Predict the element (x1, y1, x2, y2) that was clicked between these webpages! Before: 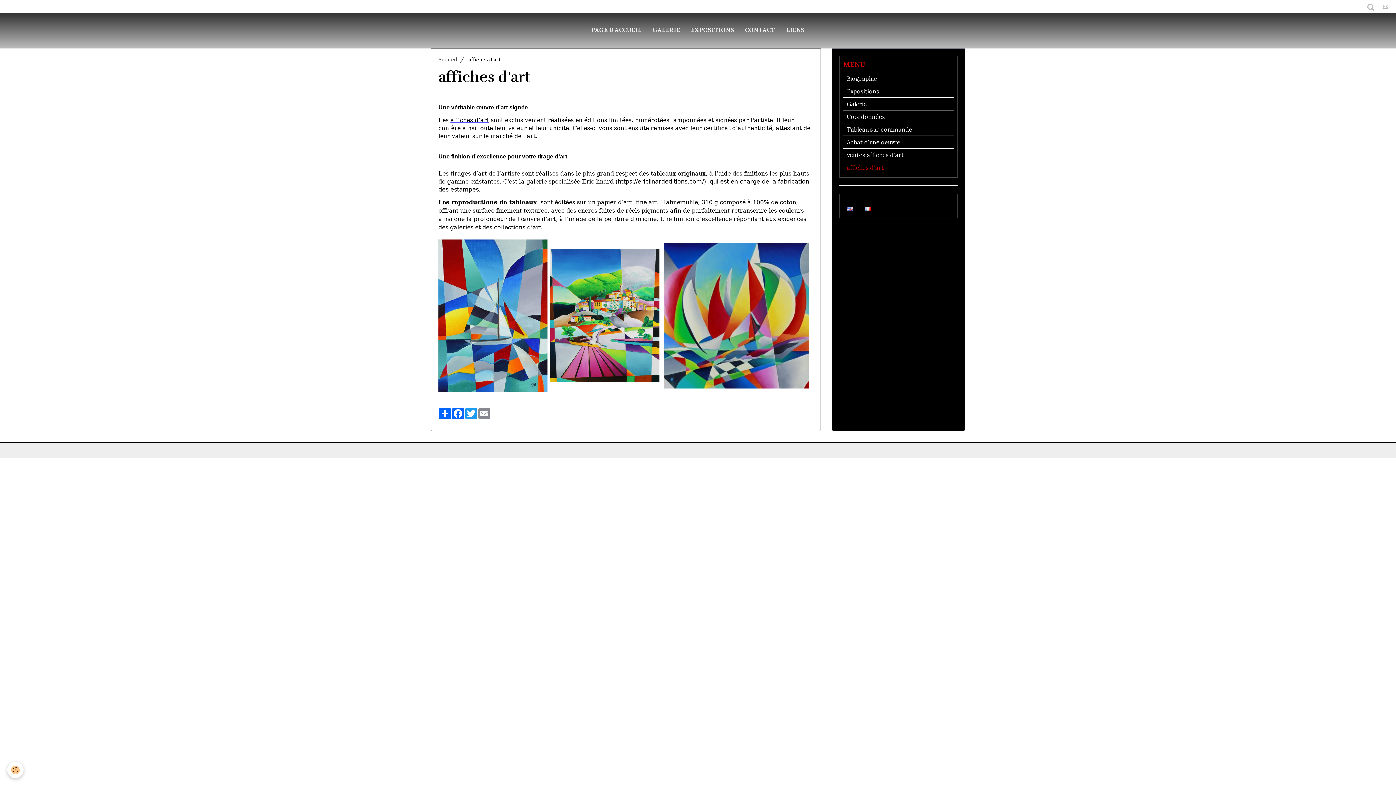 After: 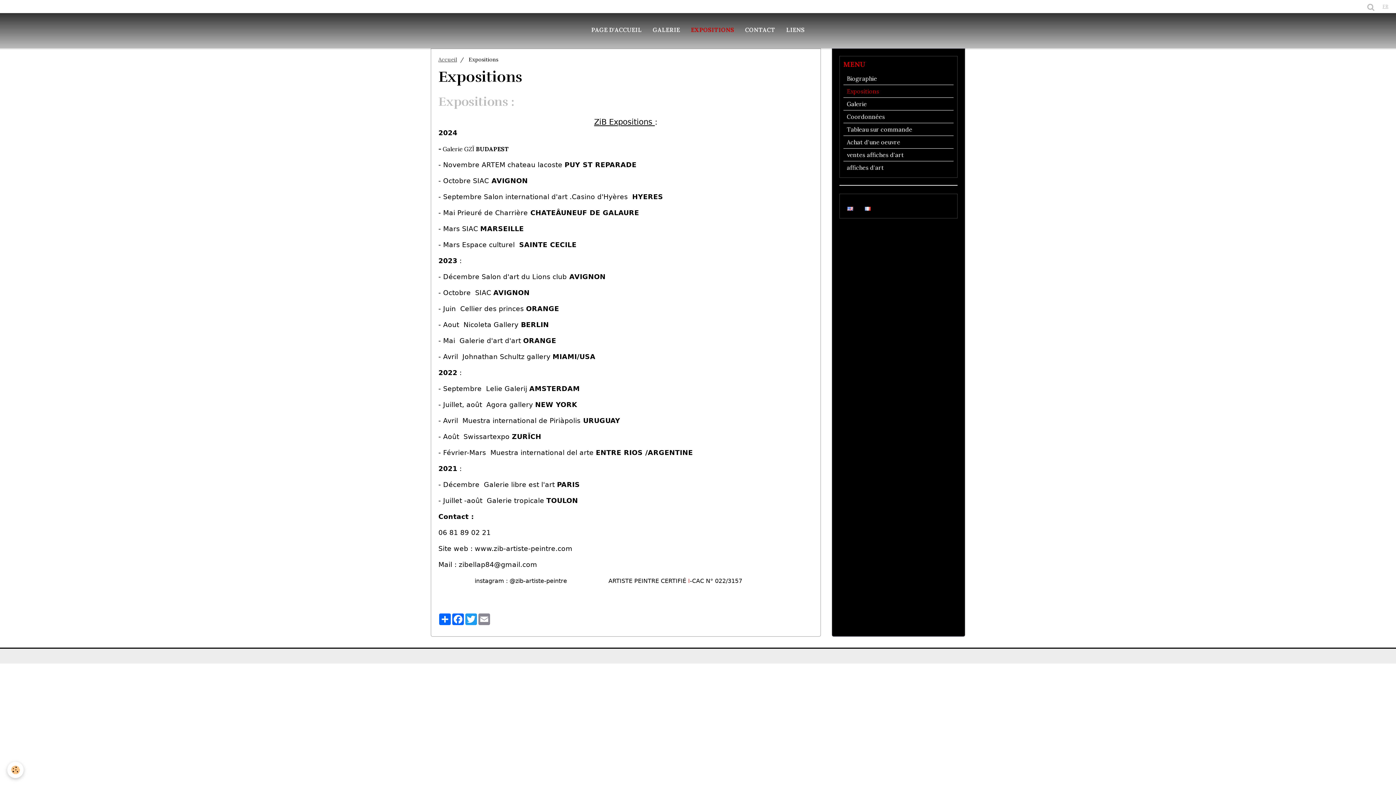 Action: label: EXPOSITIONS bbox: (685, 20, 739, 39)